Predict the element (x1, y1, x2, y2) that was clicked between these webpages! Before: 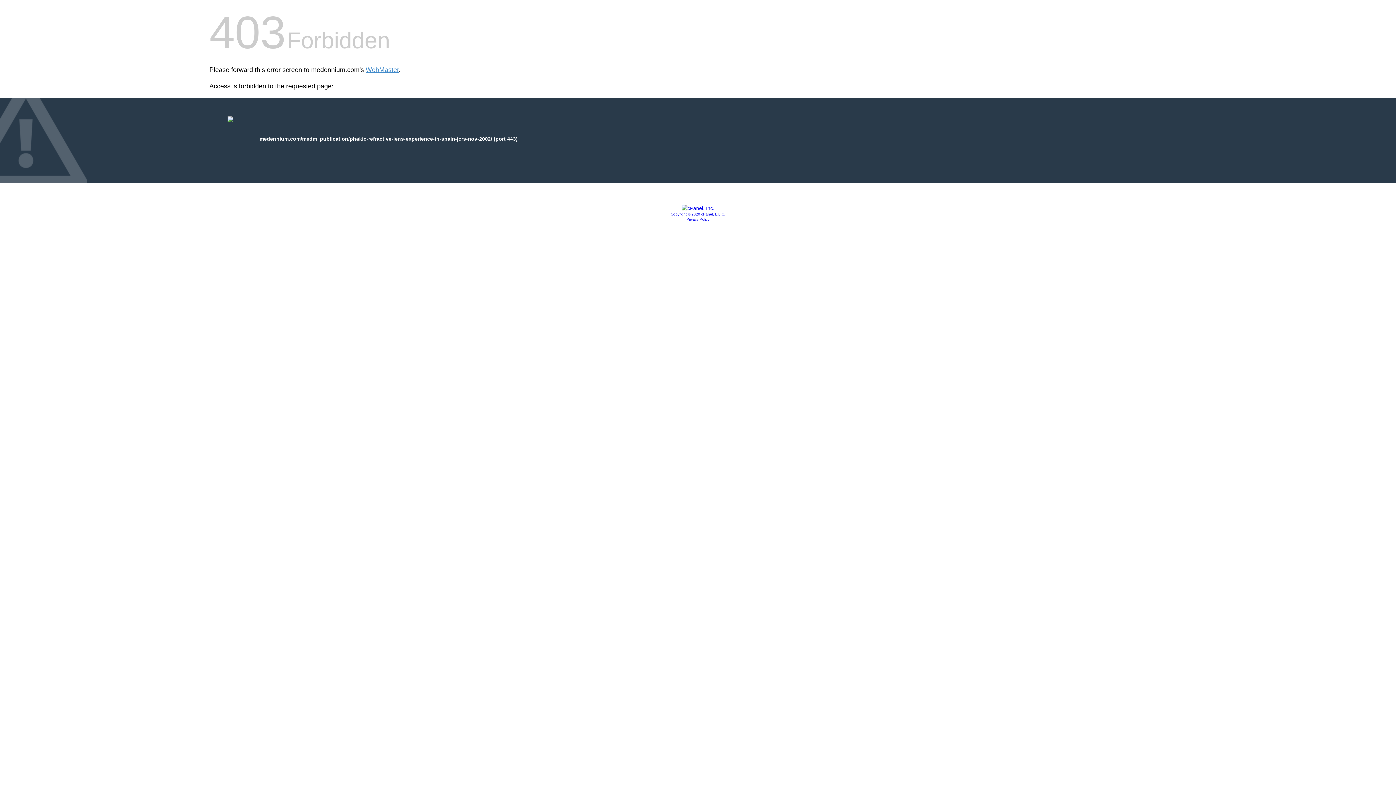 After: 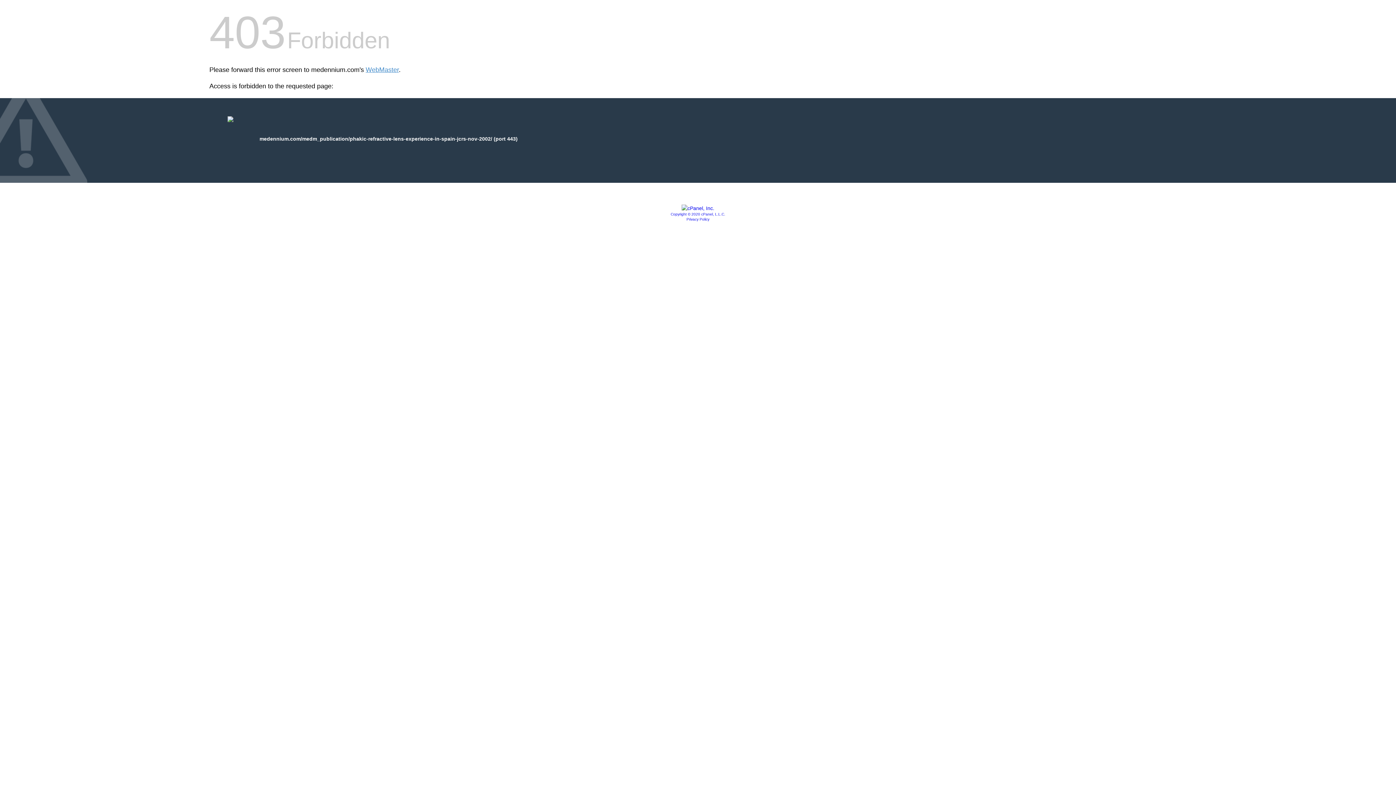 Action: bbox: (686, 217, 709, 221) label: Privacy Policy